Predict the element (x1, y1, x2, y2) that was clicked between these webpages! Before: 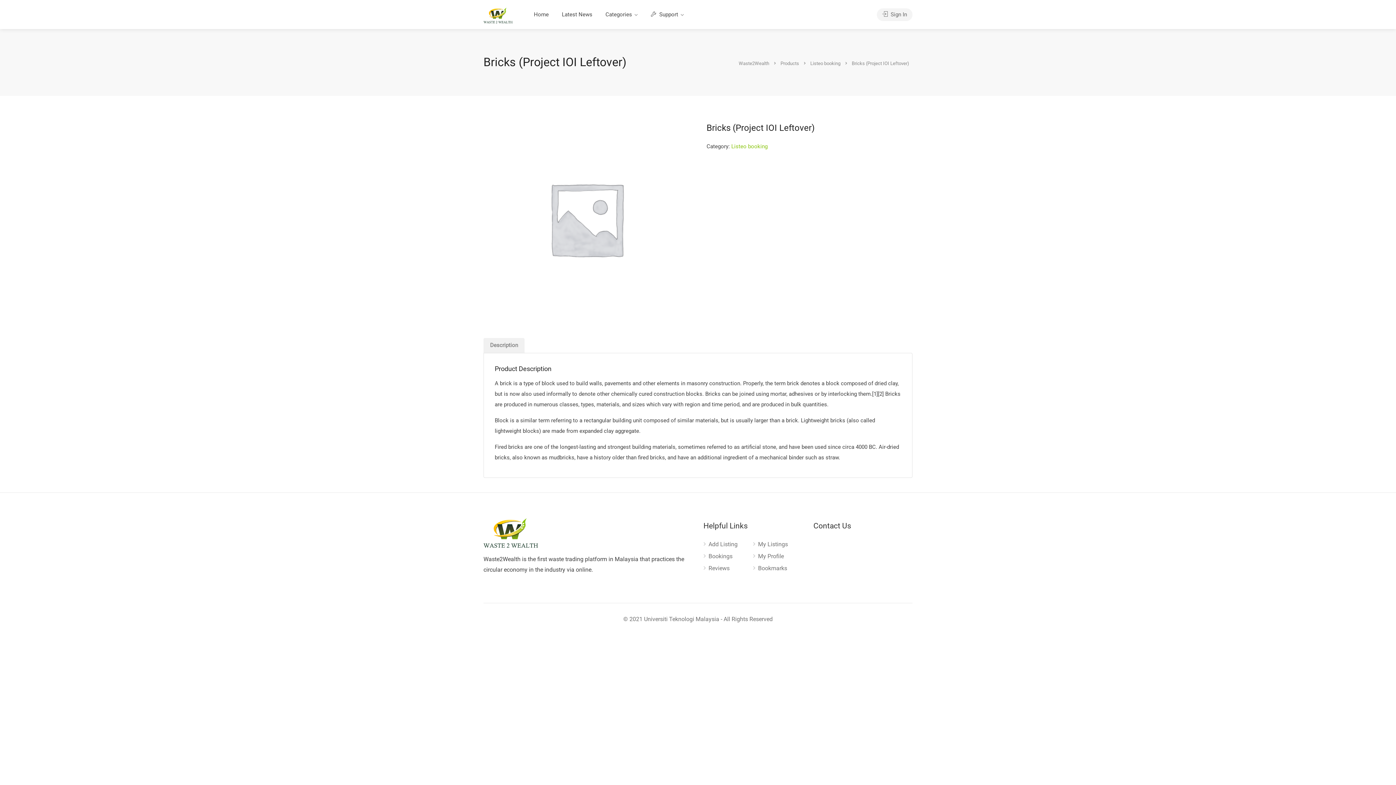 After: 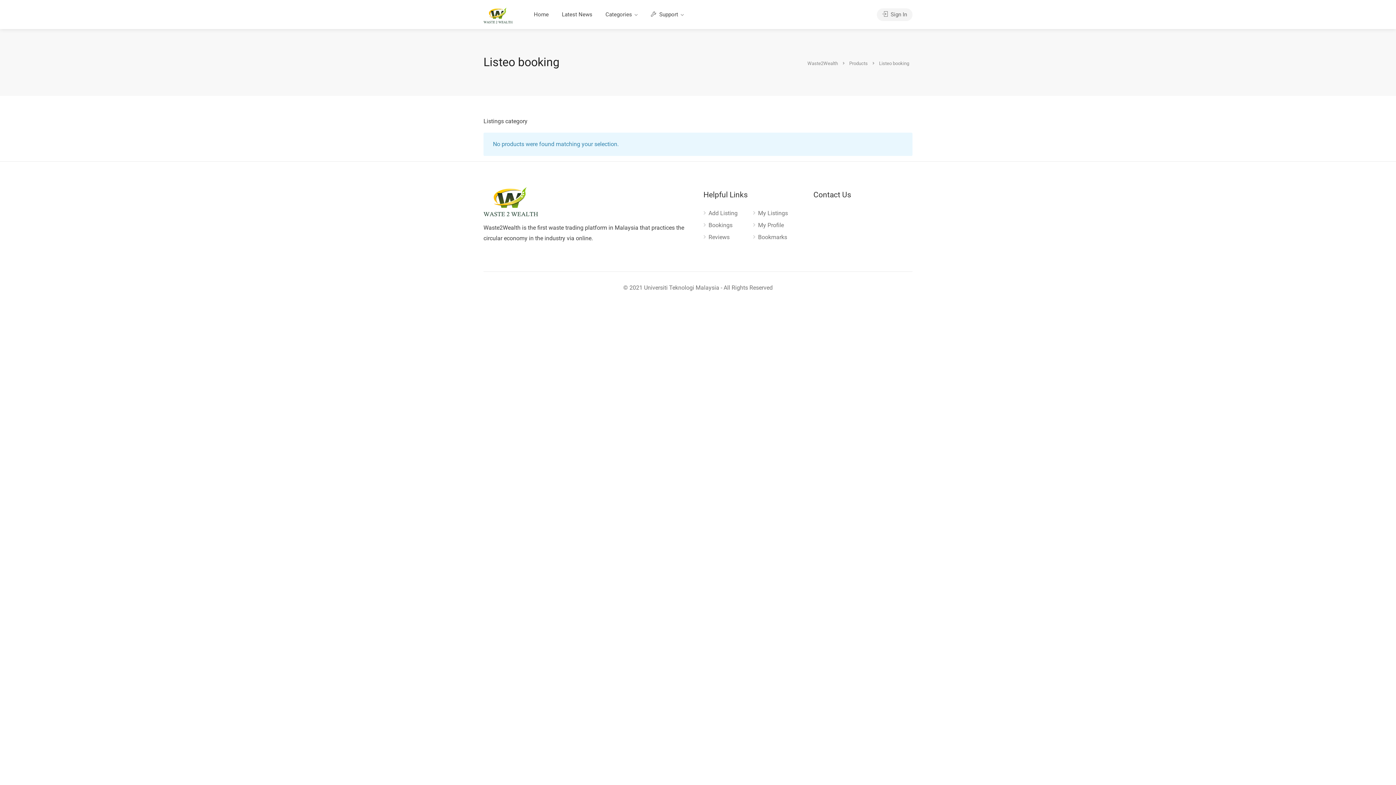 Action: label: Listeo booking bbox: (810, 58, 841, 67)